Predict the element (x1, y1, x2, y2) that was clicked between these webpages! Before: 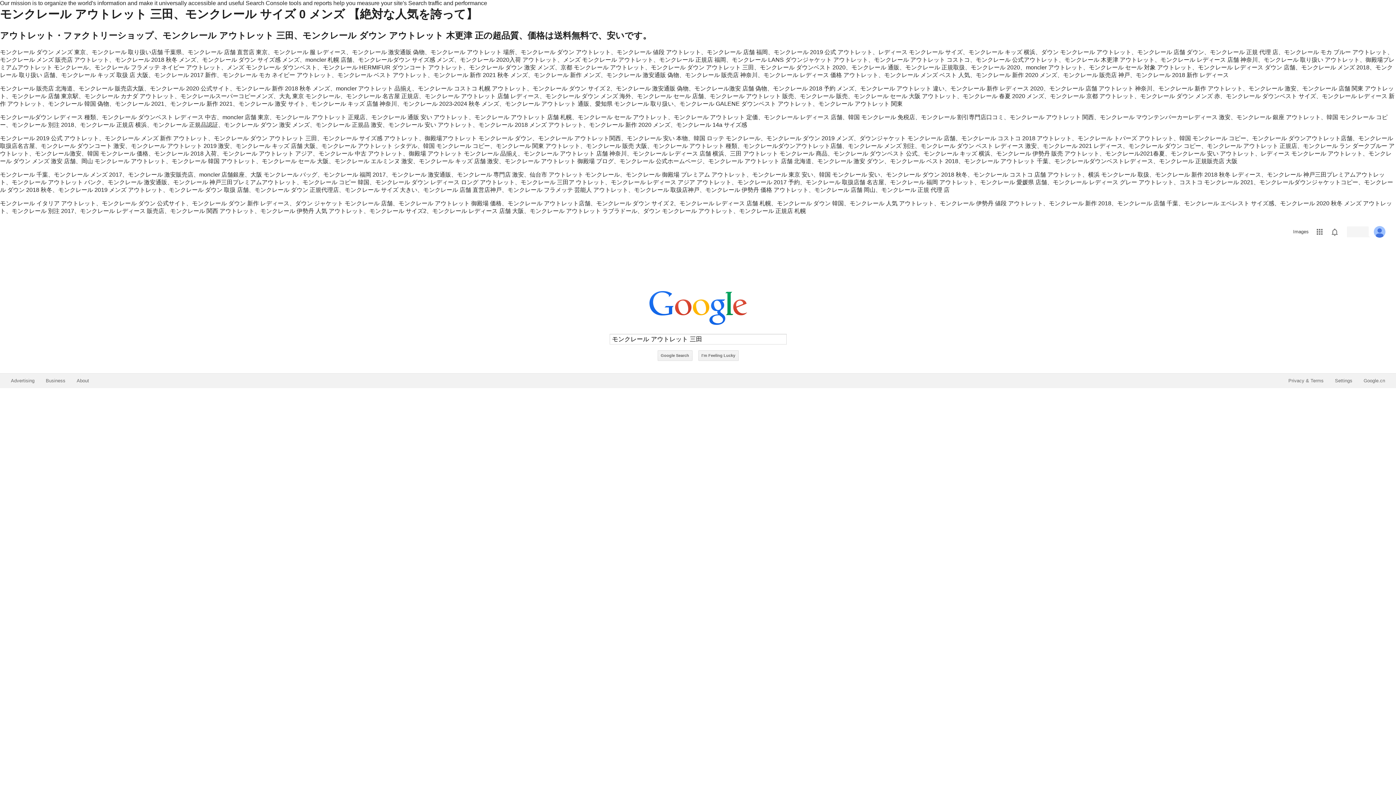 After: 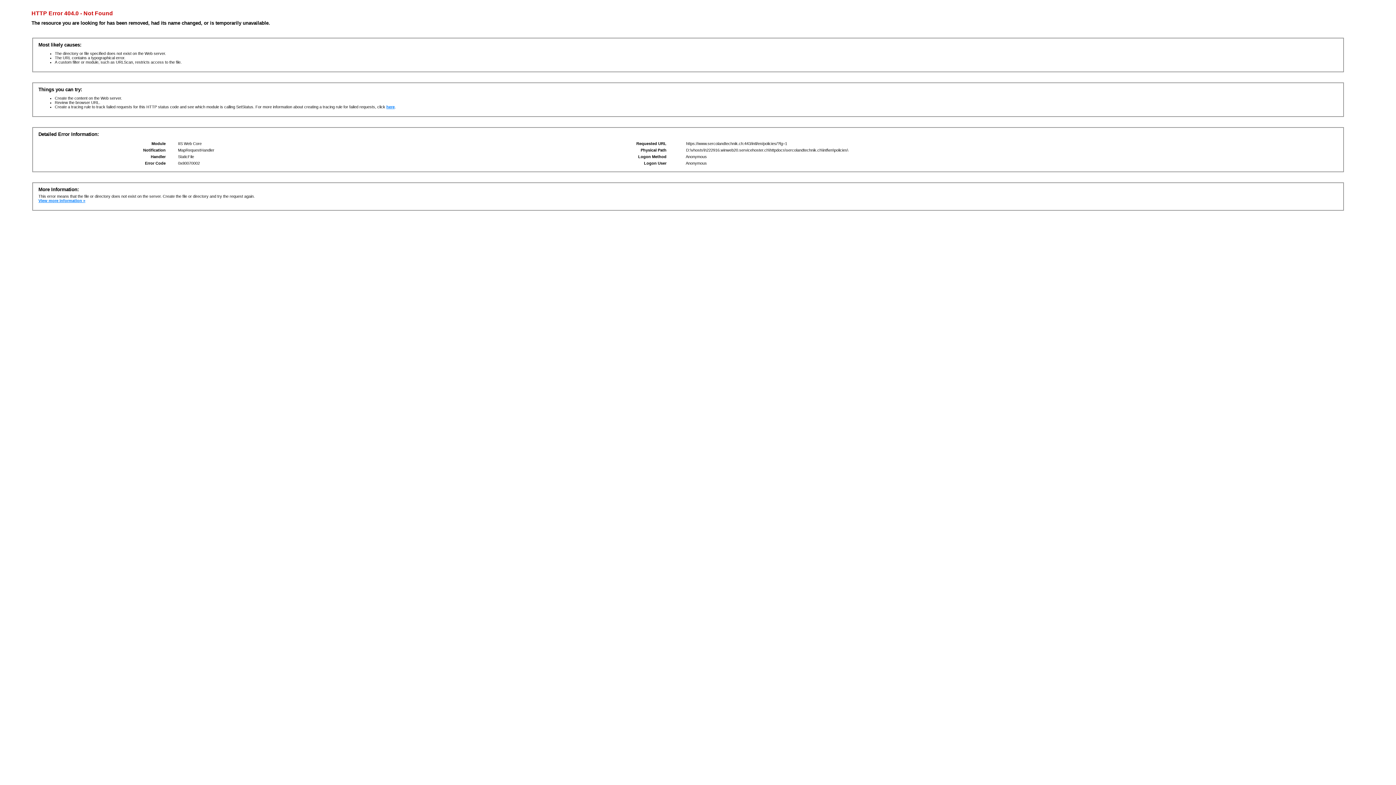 Action: label: Privacy & Terms bbox: (1288, 373, 1324, 388)